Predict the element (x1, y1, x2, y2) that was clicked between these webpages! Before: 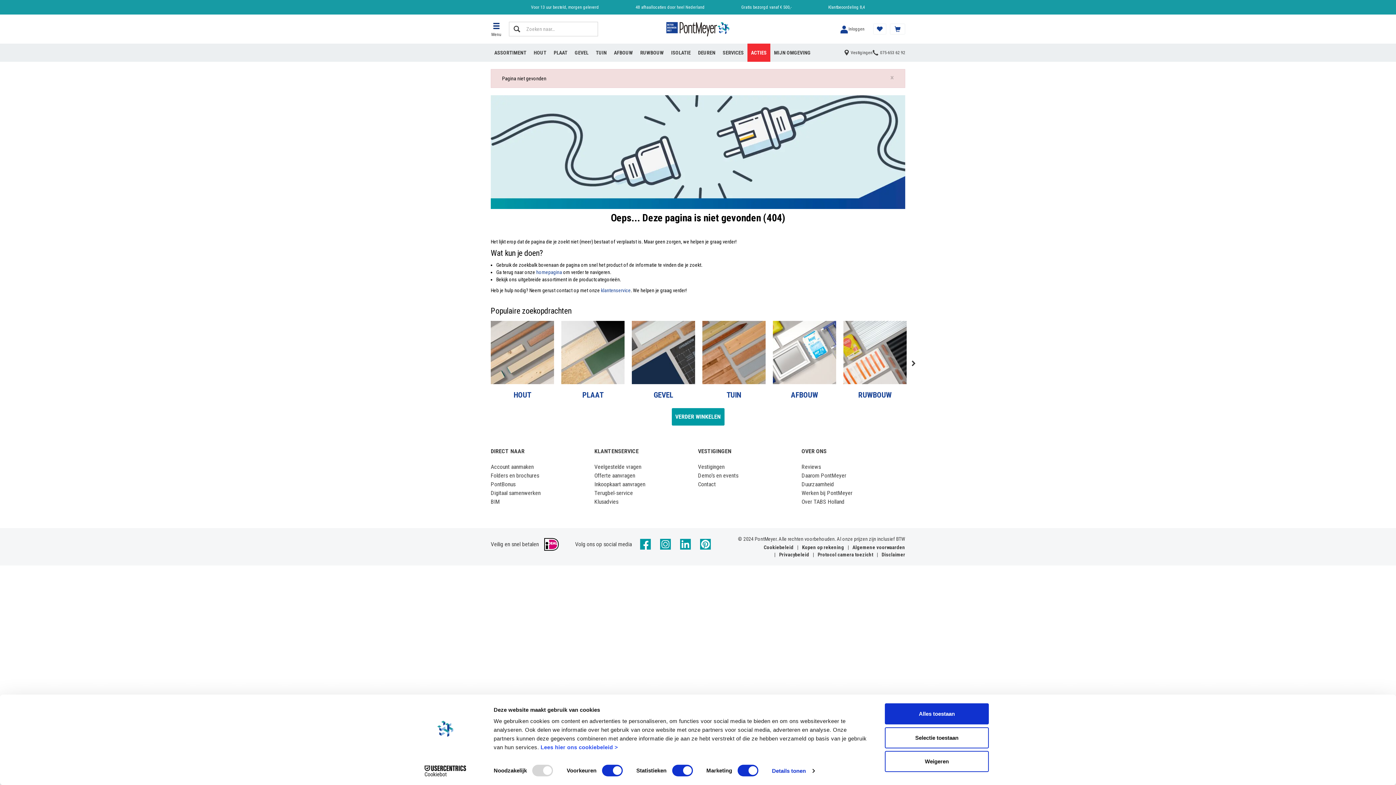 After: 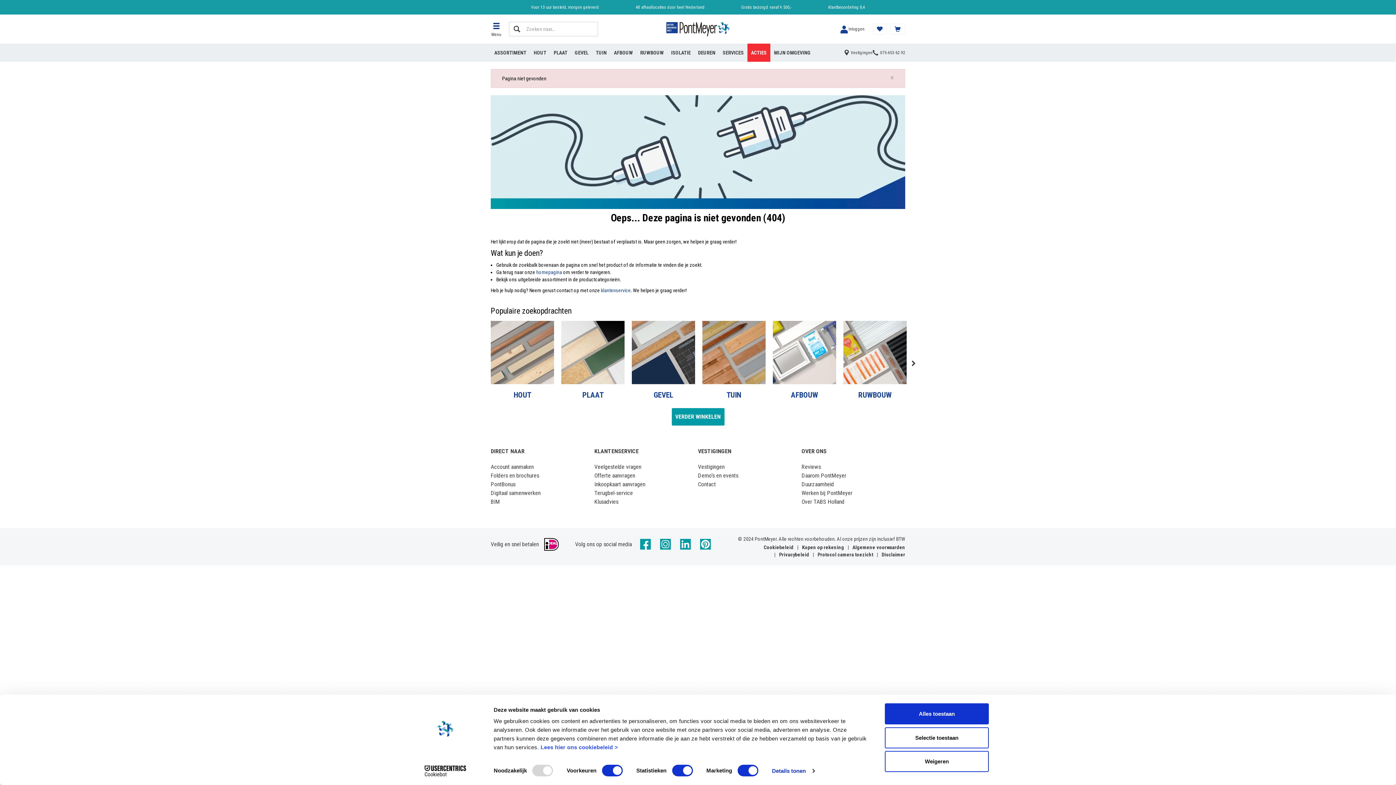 Action: bbox: (675, 537, 695, 551)